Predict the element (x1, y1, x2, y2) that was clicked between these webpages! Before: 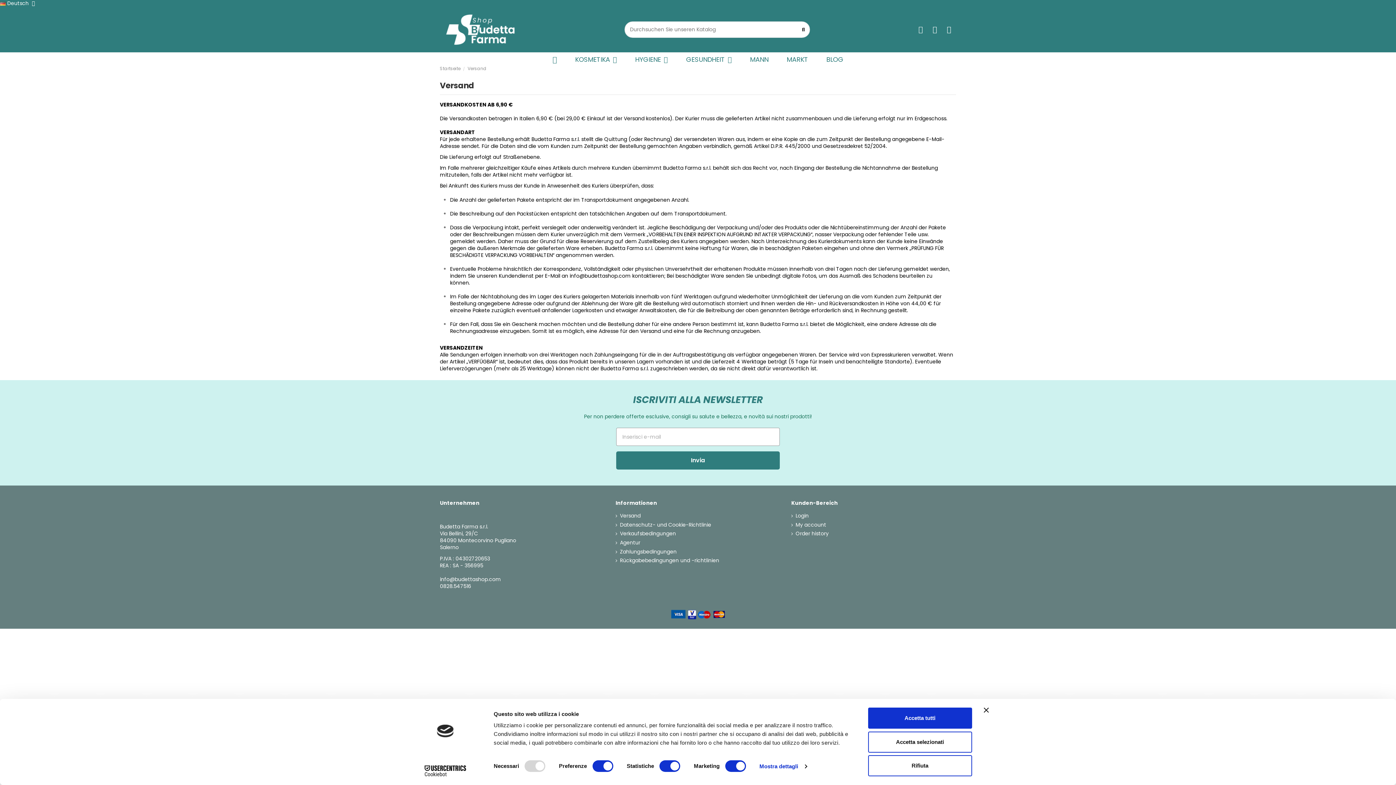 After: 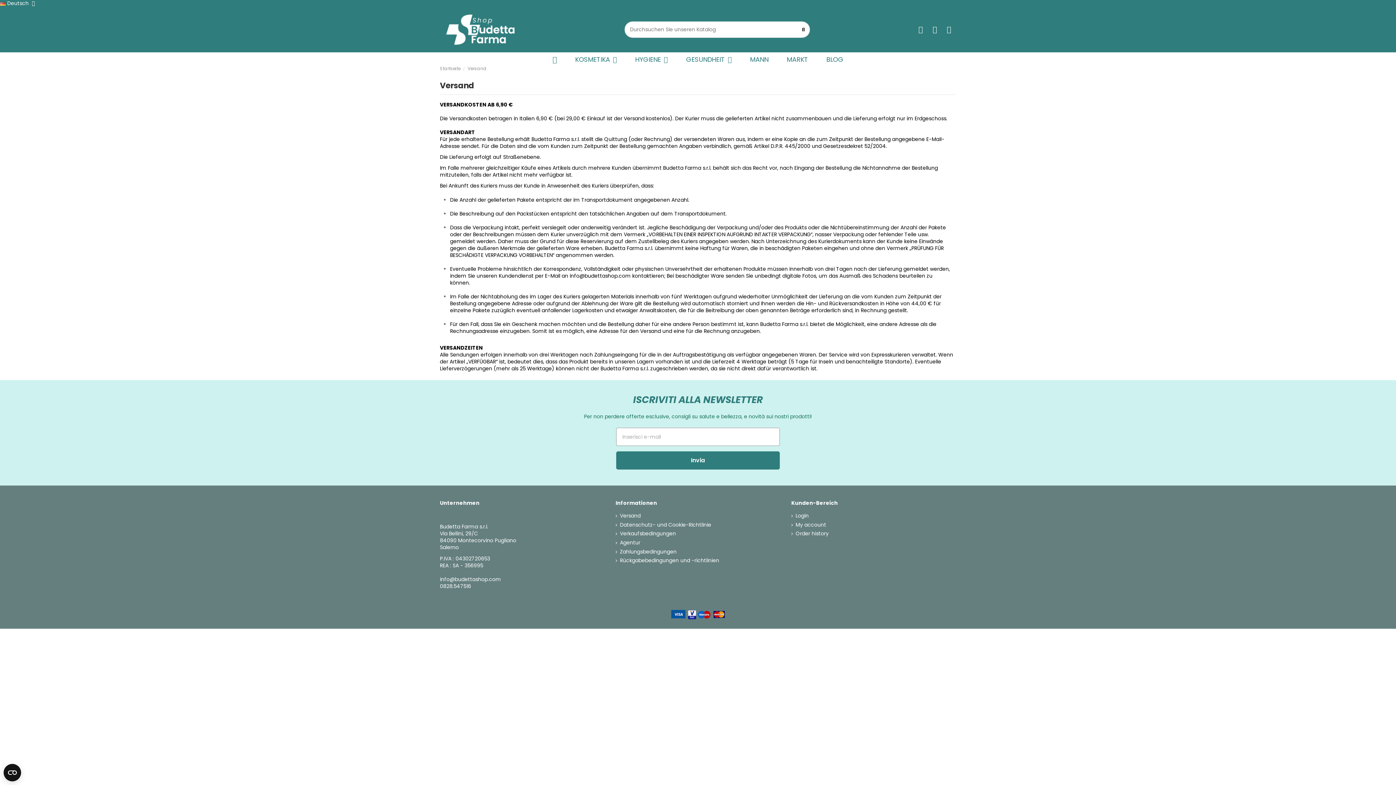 Action: bbox: (868, 731, 972, 752) label: Accetta selezionati